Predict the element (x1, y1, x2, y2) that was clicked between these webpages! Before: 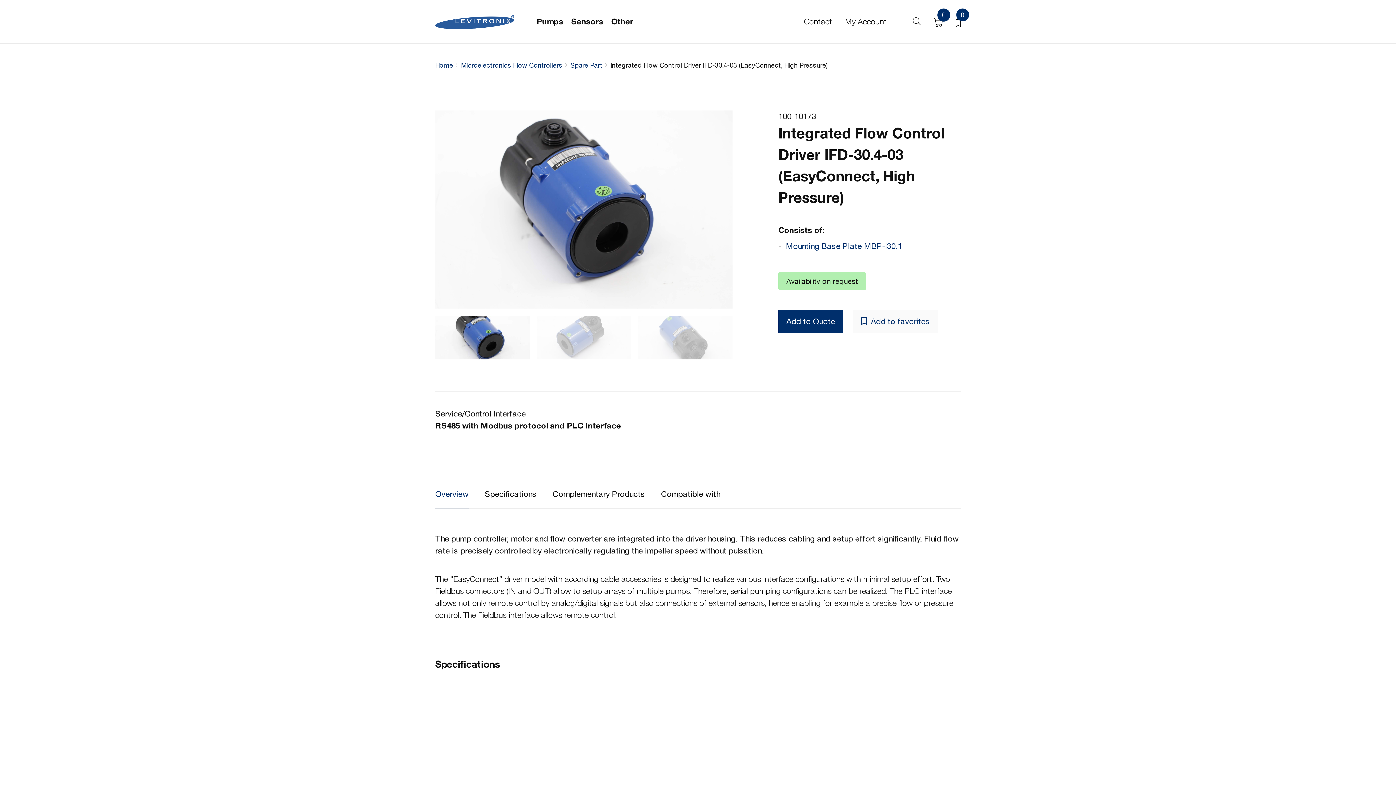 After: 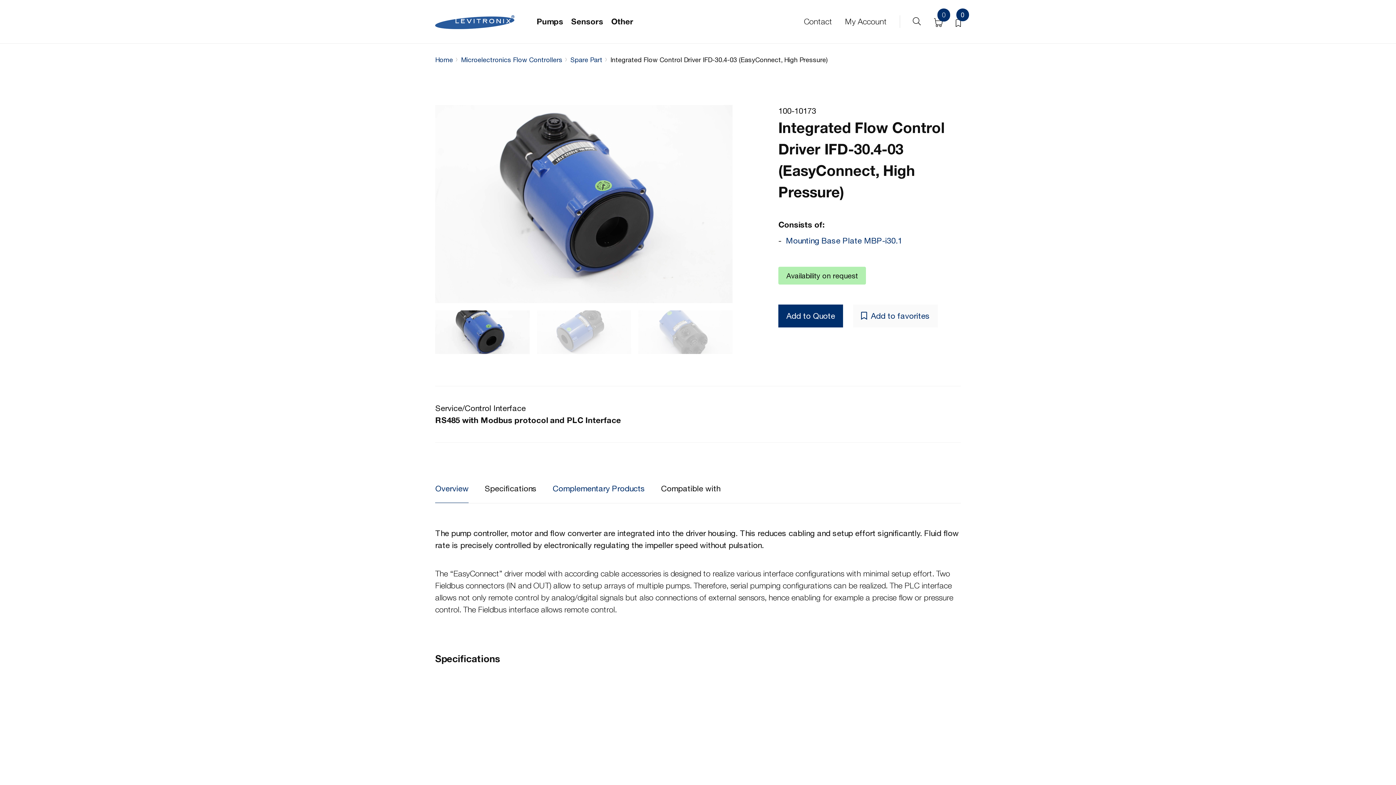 Action: label: Complementary Products bbox: (552, 480, 645, 508)